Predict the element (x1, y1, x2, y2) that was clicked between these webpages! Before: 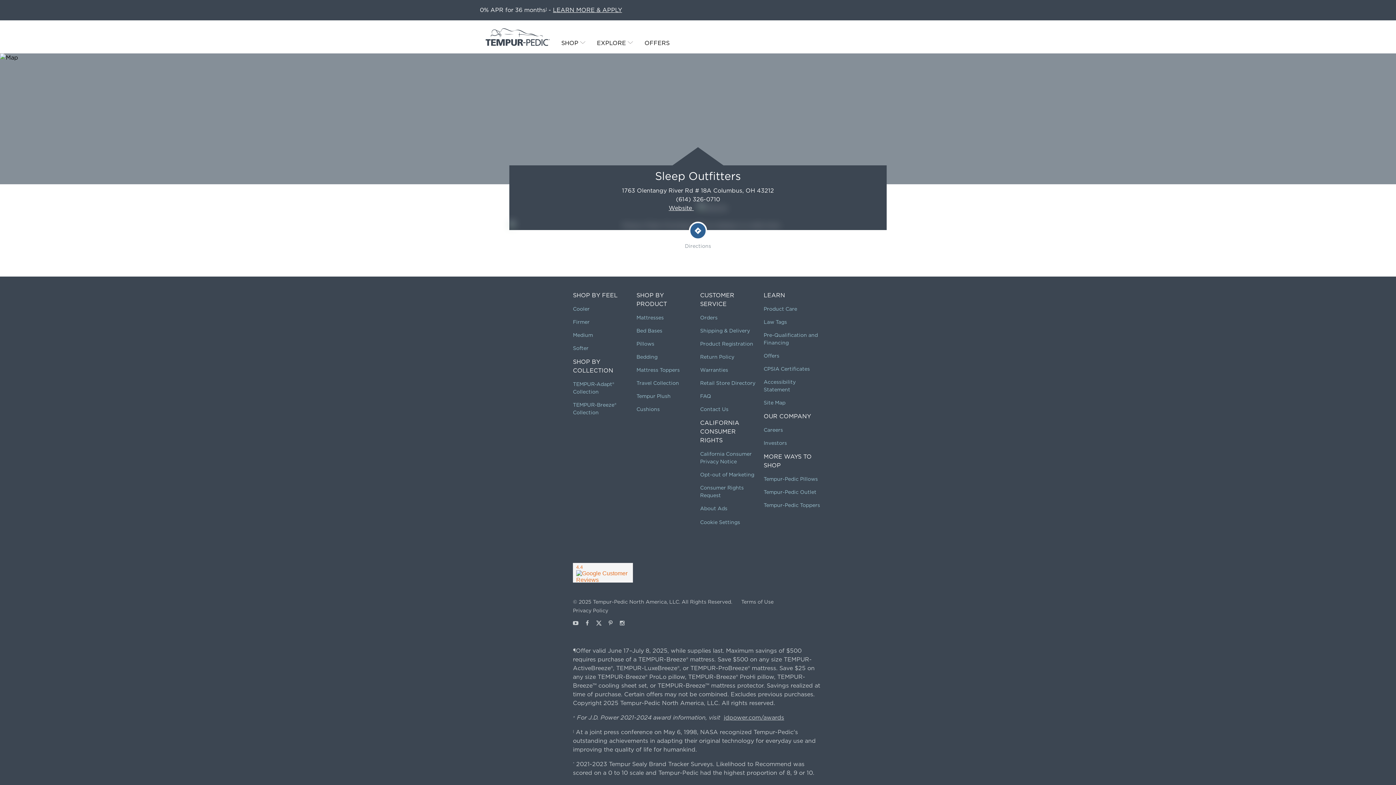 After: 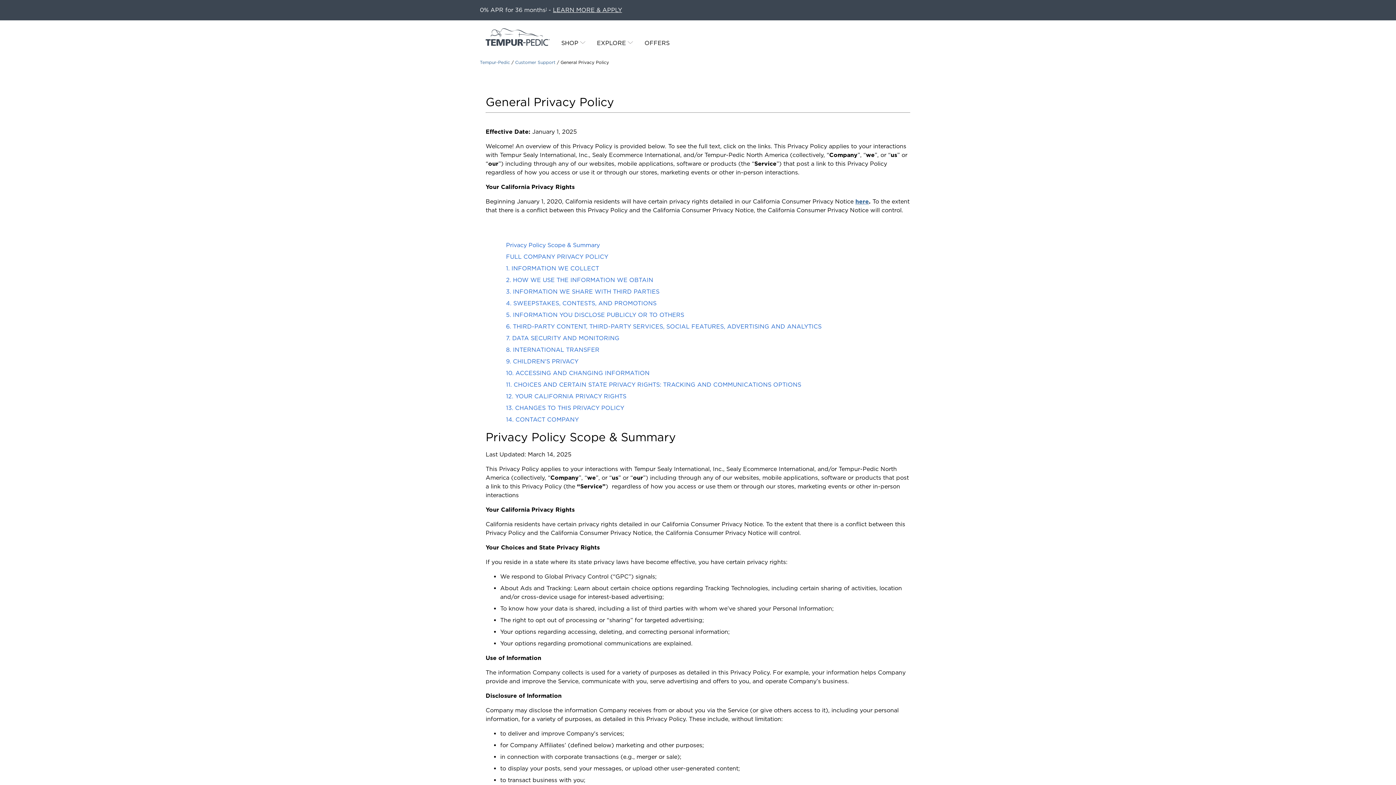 Action: label: Terms of Use bbox: (741, 599, 773, 605)